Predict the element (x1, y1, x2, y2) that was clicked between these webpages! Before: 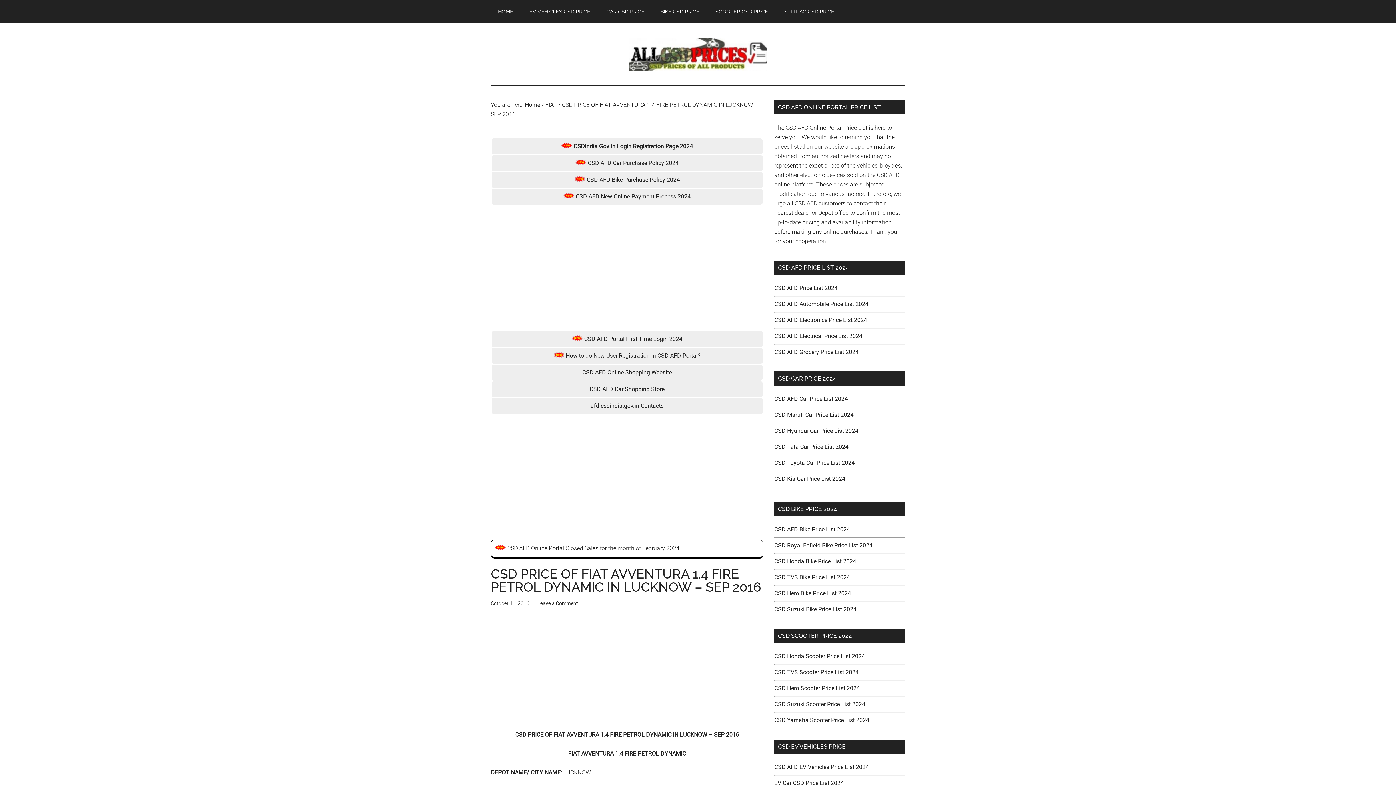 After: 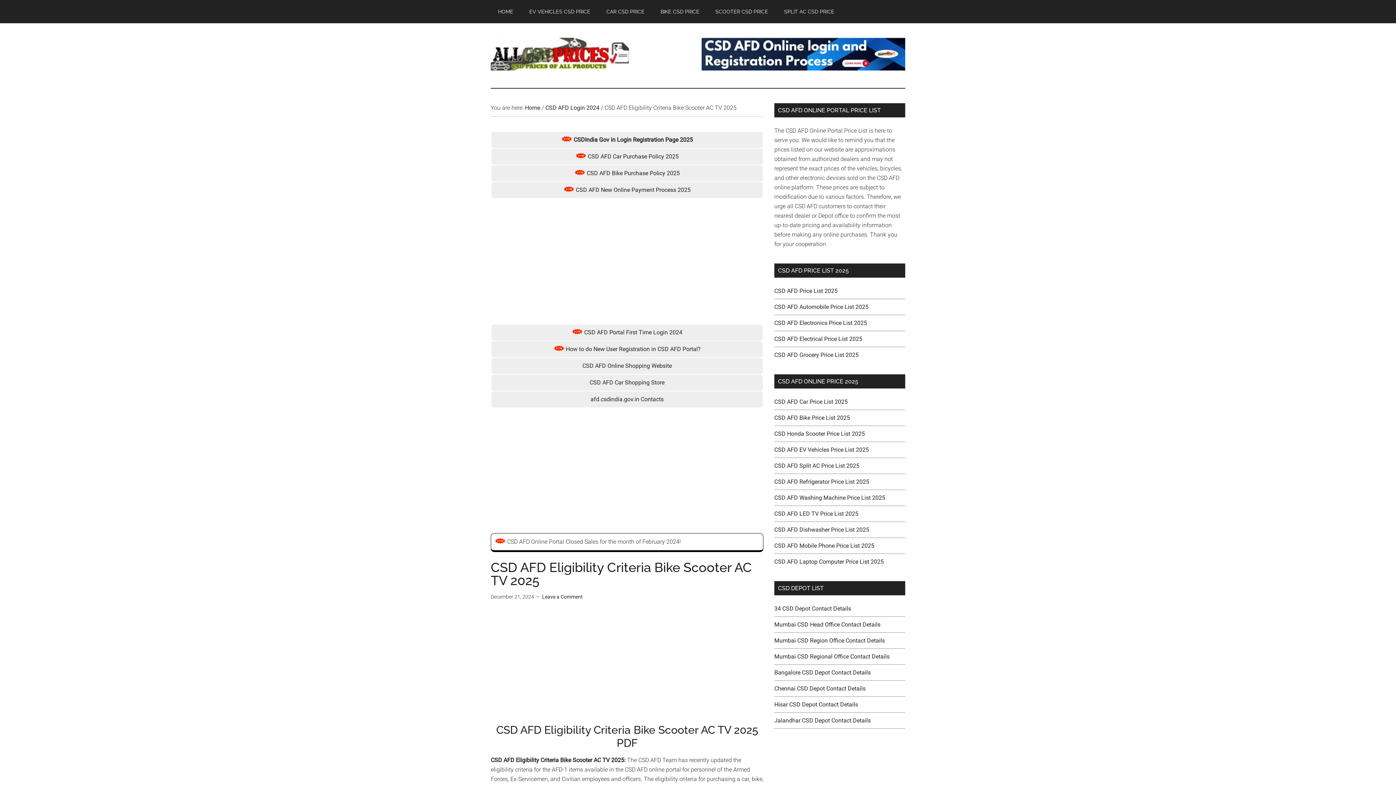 Action: bbox: (574, 176, 680, 183) label:  CSD AFD Bike Purchase Policy 2024